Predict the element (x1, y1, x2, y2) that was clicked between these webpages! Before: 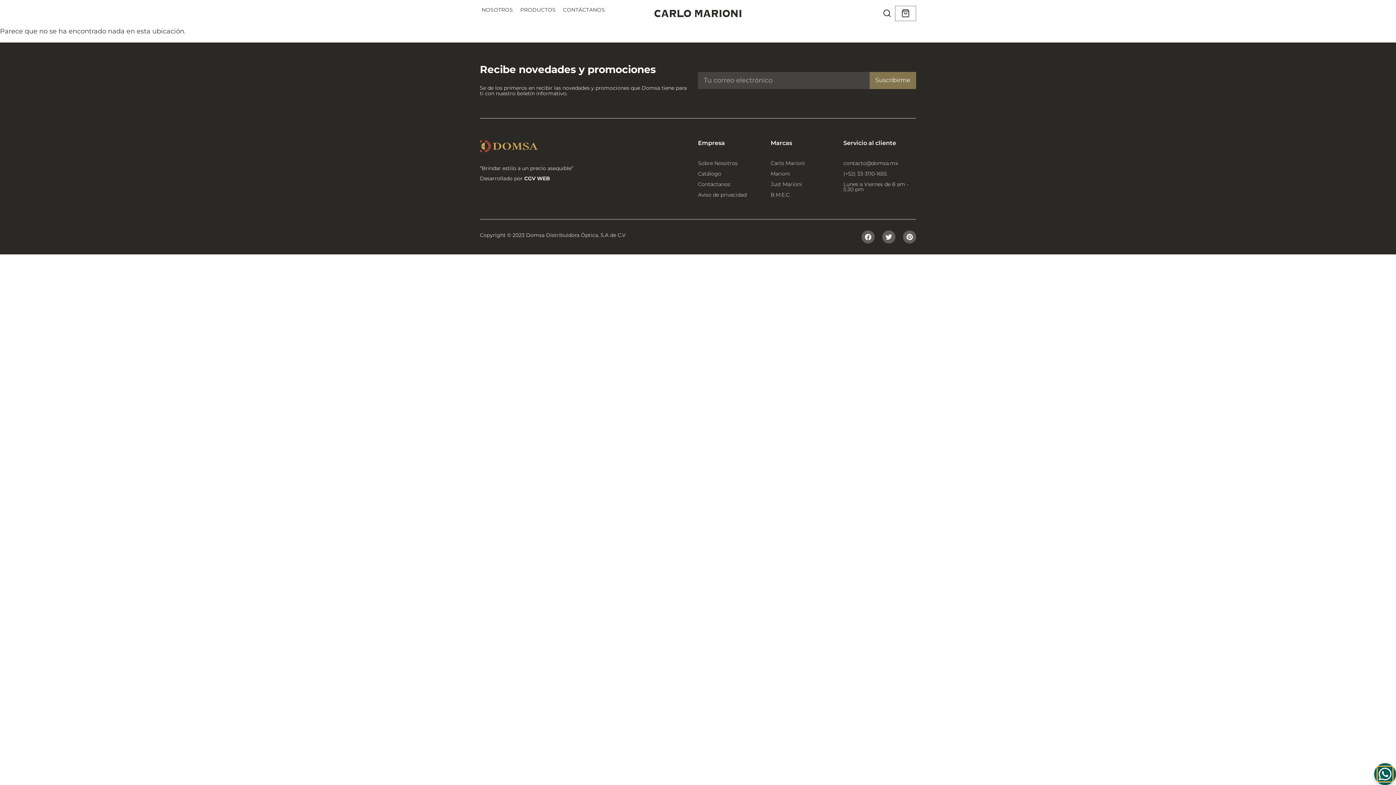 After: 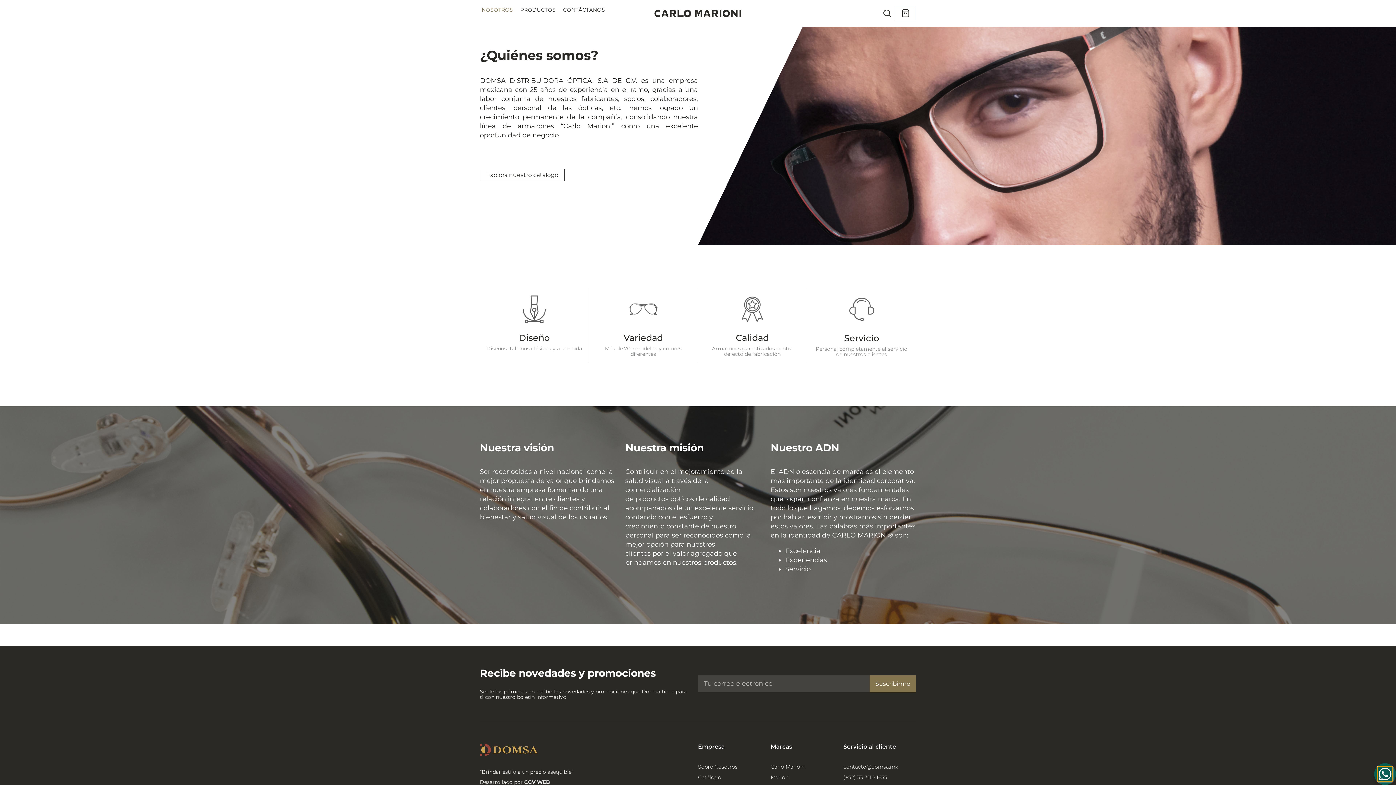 Action: label: Sobre Nosotros bbox: (698, 160, 763, 165)